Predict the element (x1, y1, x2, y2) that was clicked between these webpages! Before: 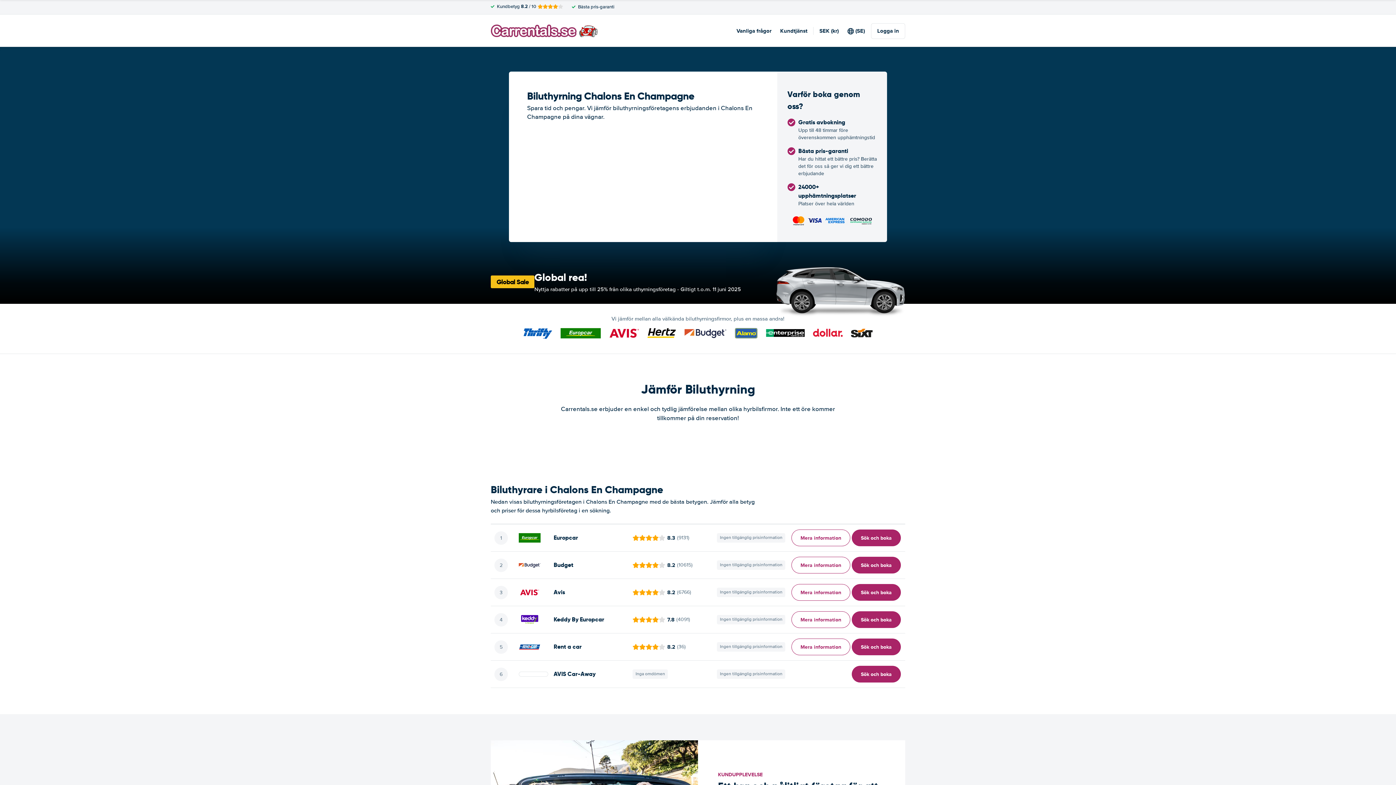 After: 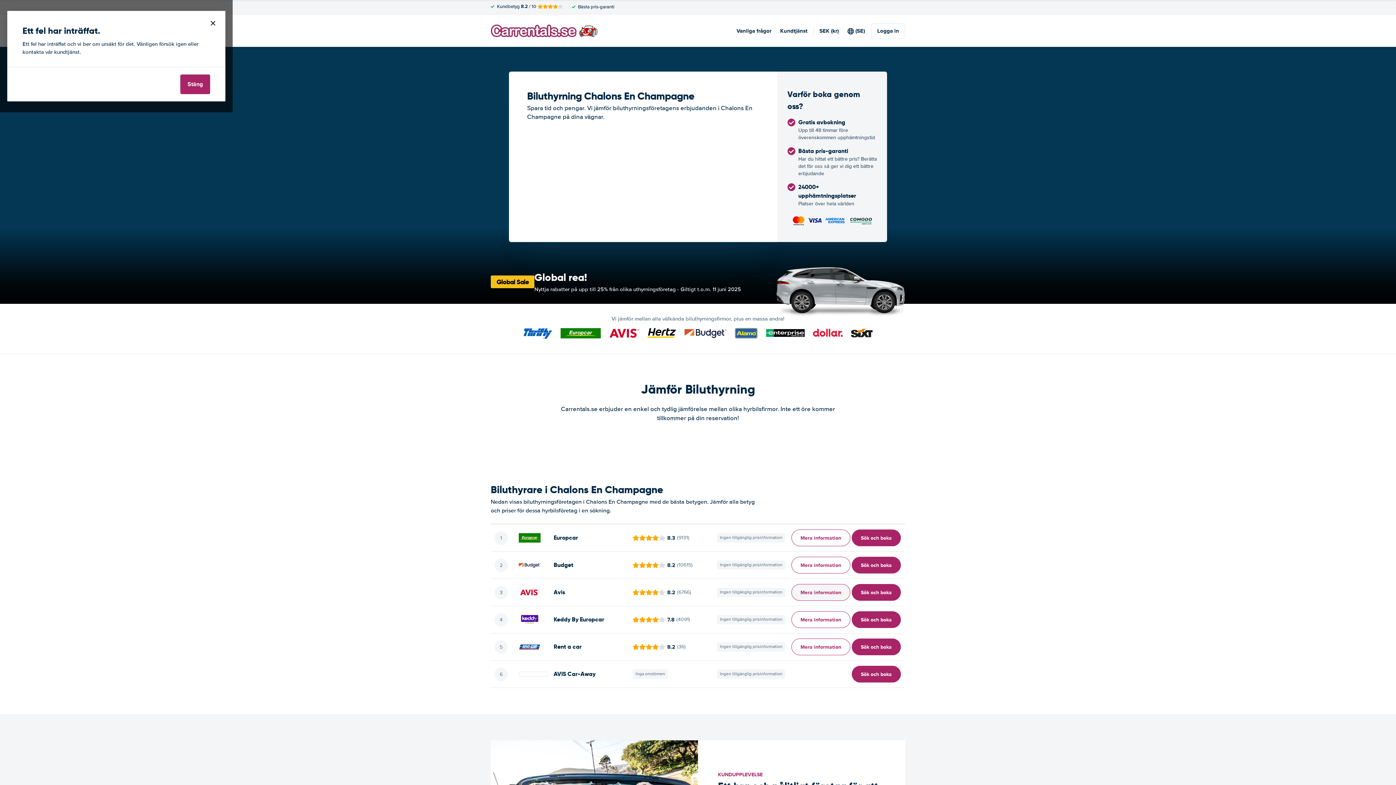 Action: label: ﻿Mera information bbox: (791, 584, 850, 601)